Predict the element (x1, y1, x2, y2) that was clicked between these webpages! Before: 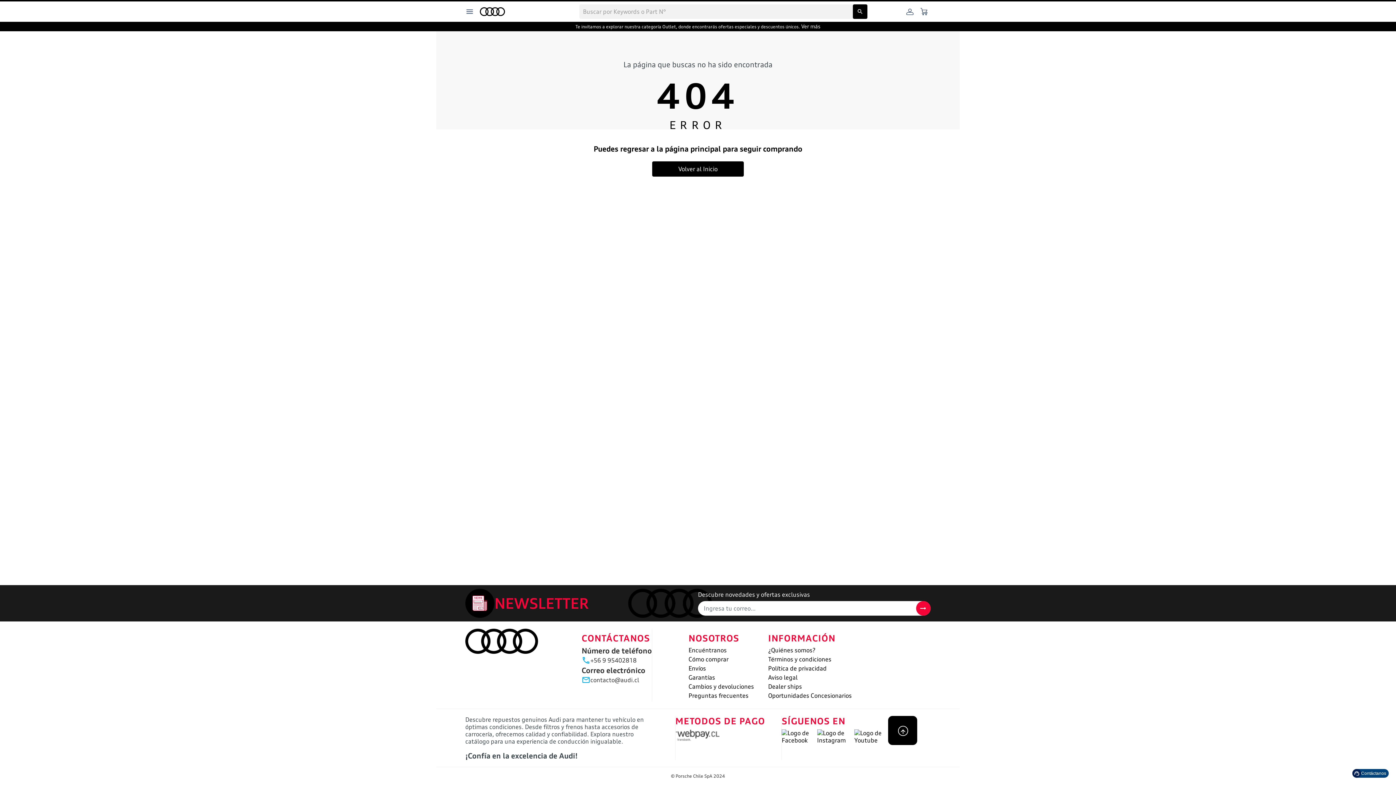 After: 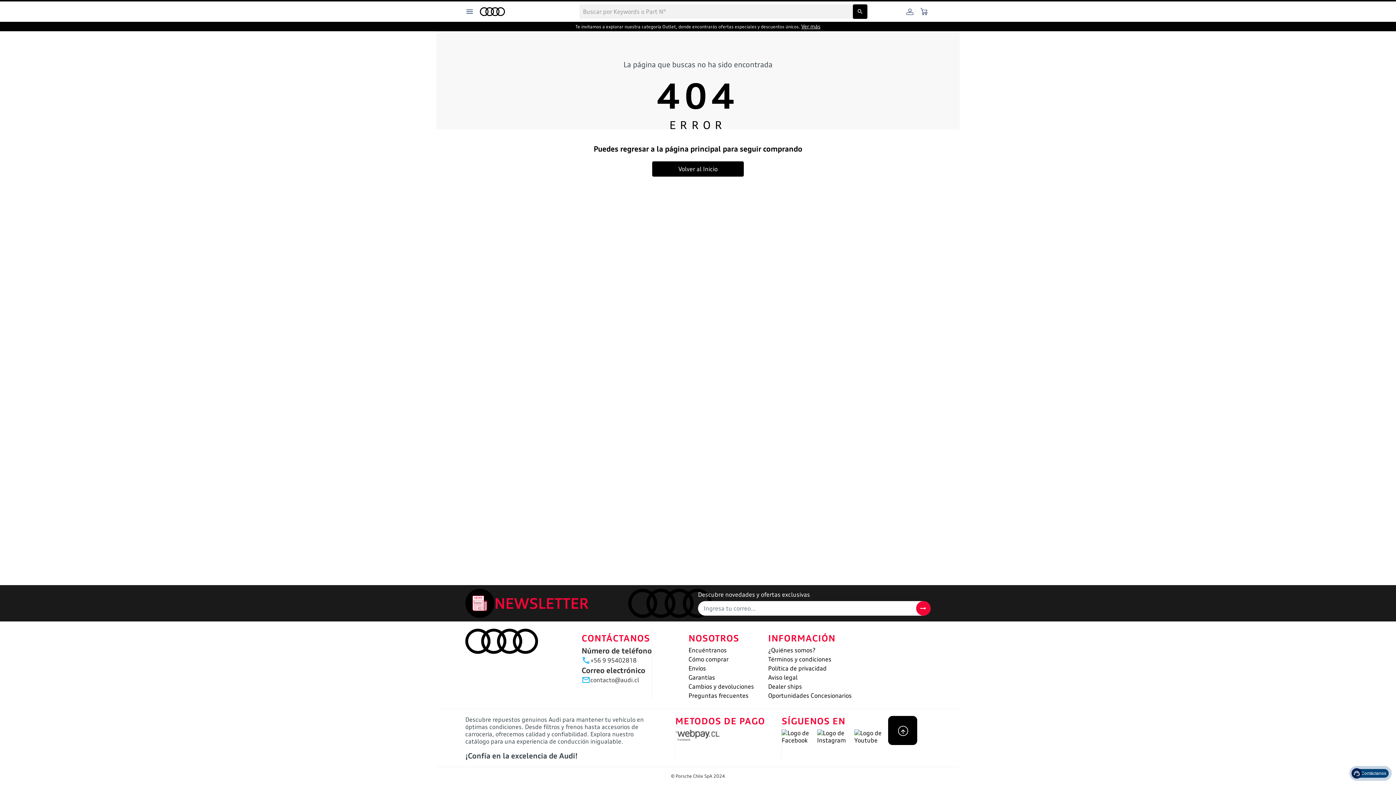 Action: bbox: (801, 23, 820, 29) label: Ver más